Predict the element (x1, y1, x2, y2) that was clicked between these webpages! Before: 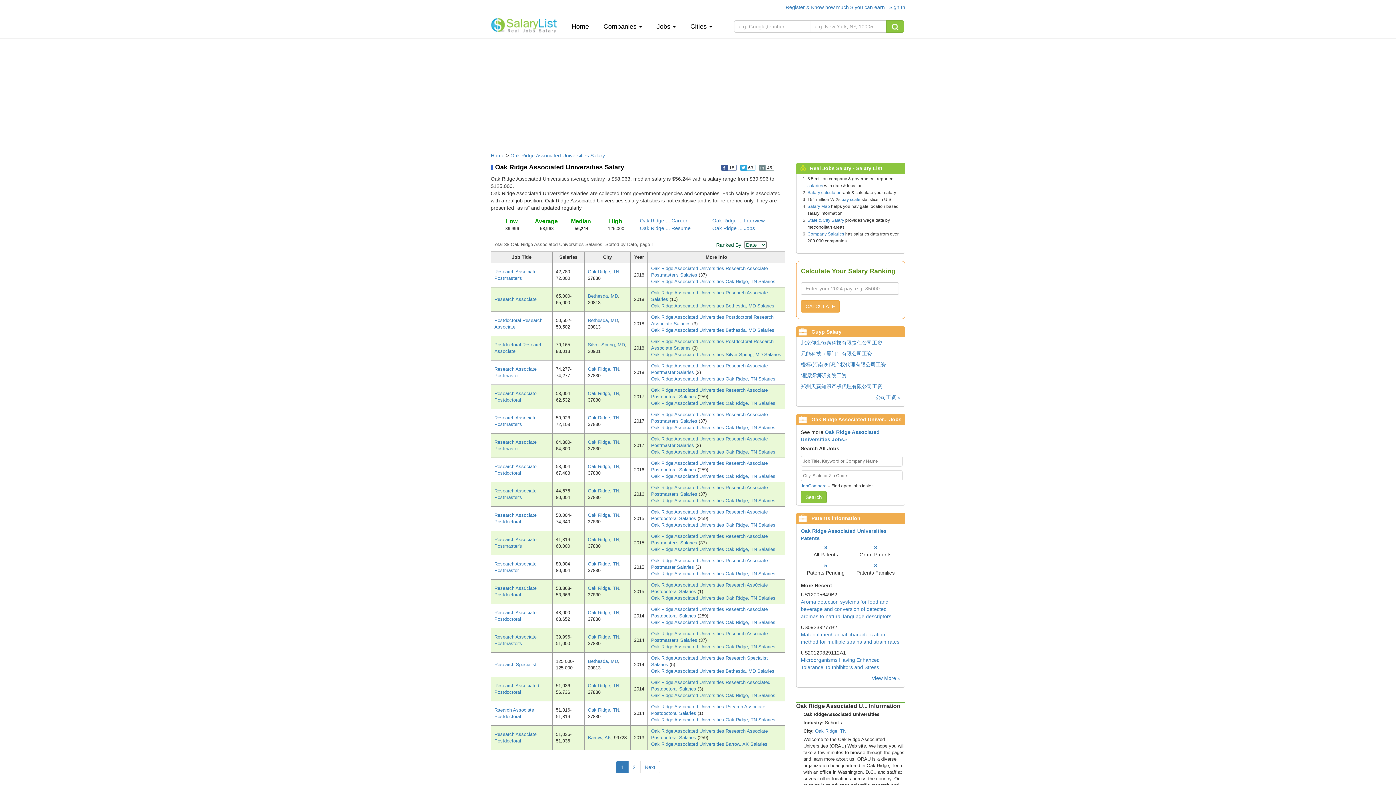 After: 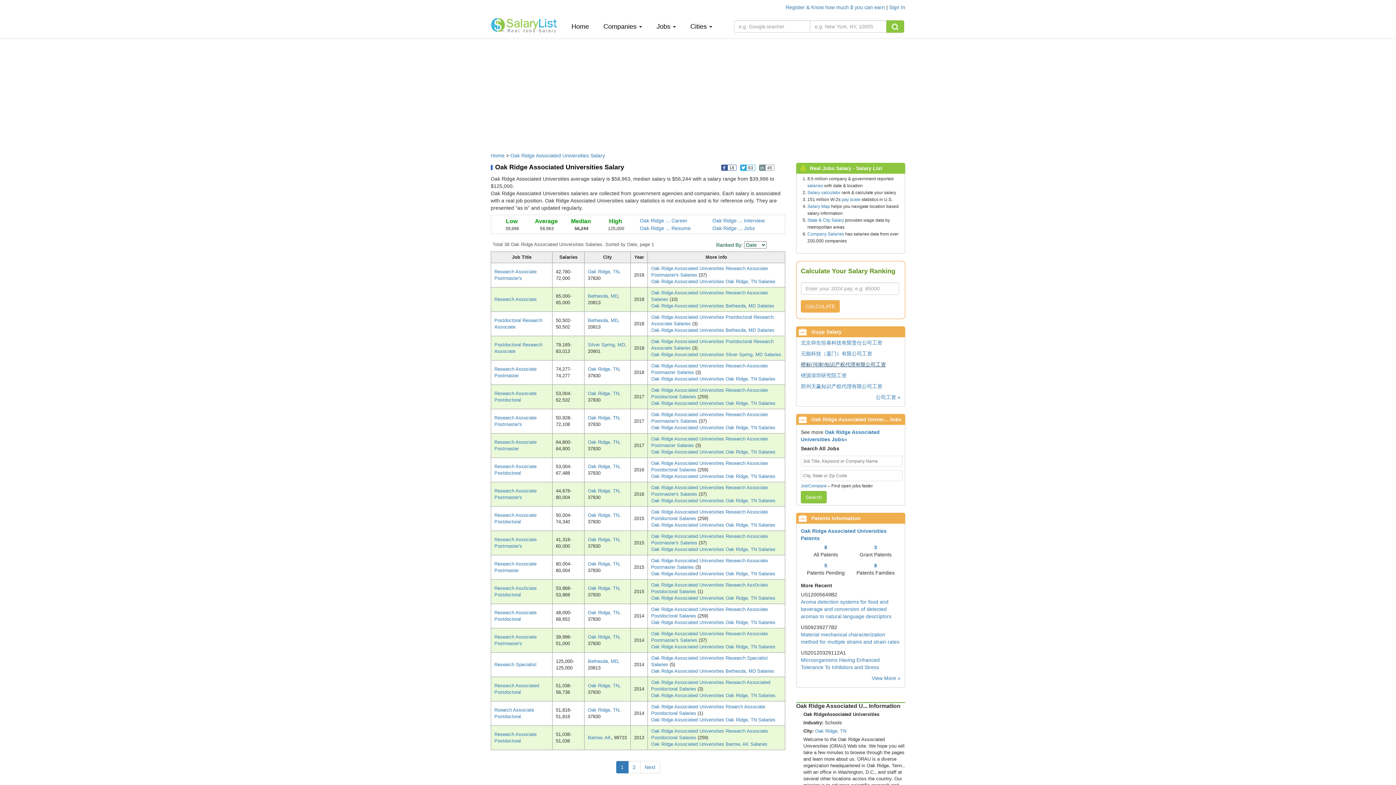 Action: label: 橙标(河南)知识产权代理有限公司工资 bbox: (801, 361, 886, 367)